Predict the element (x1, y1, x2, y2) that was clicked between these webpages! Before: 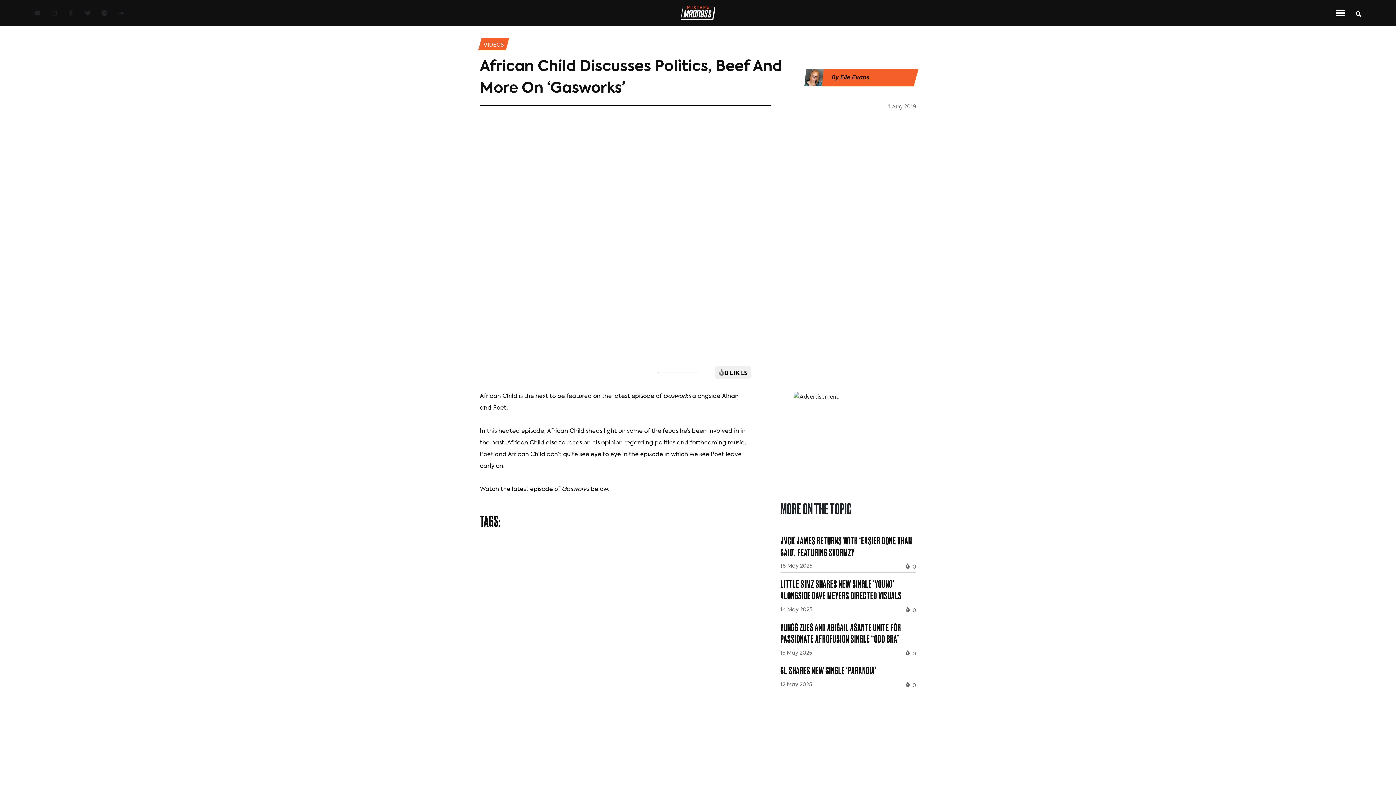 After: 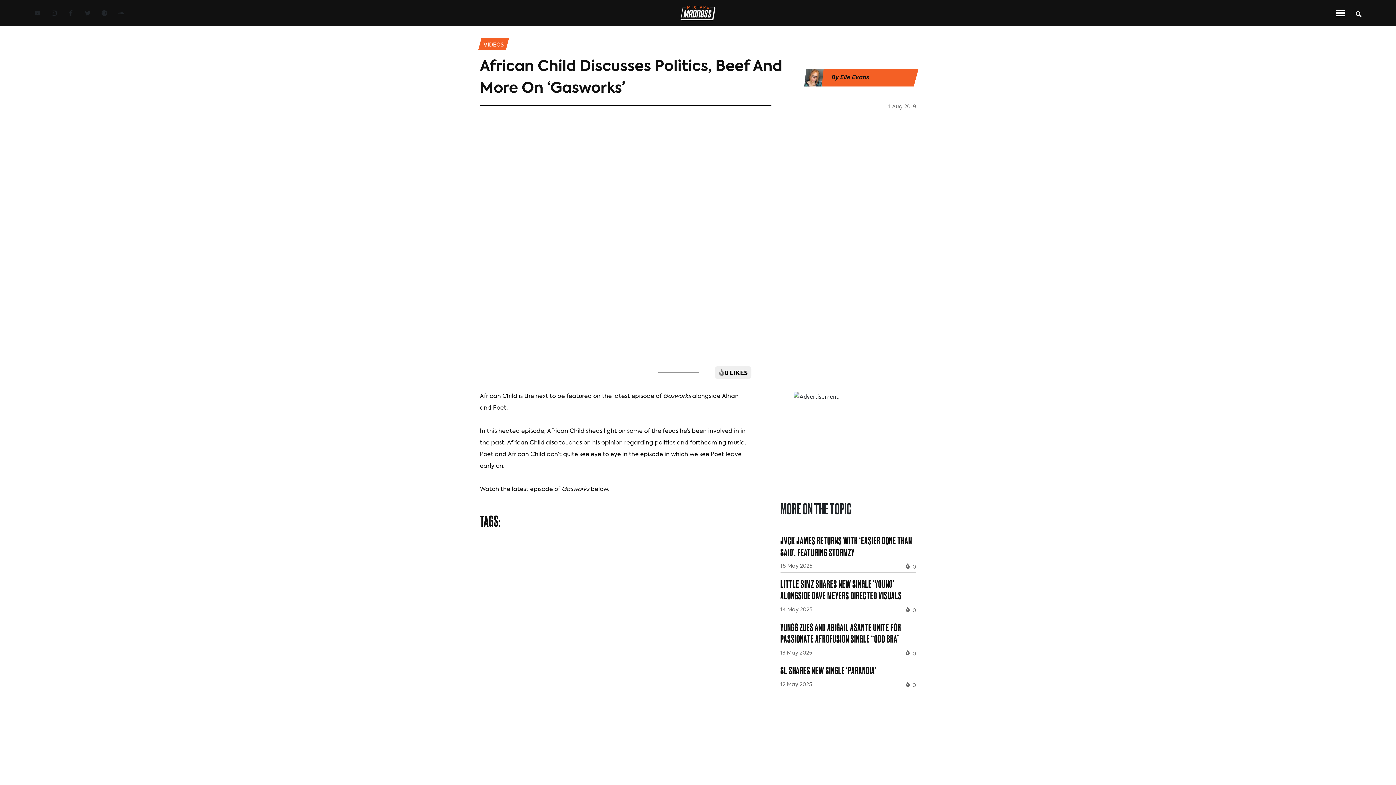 Action: bbox: (84, 10, 90, 15) label: Twitter Link